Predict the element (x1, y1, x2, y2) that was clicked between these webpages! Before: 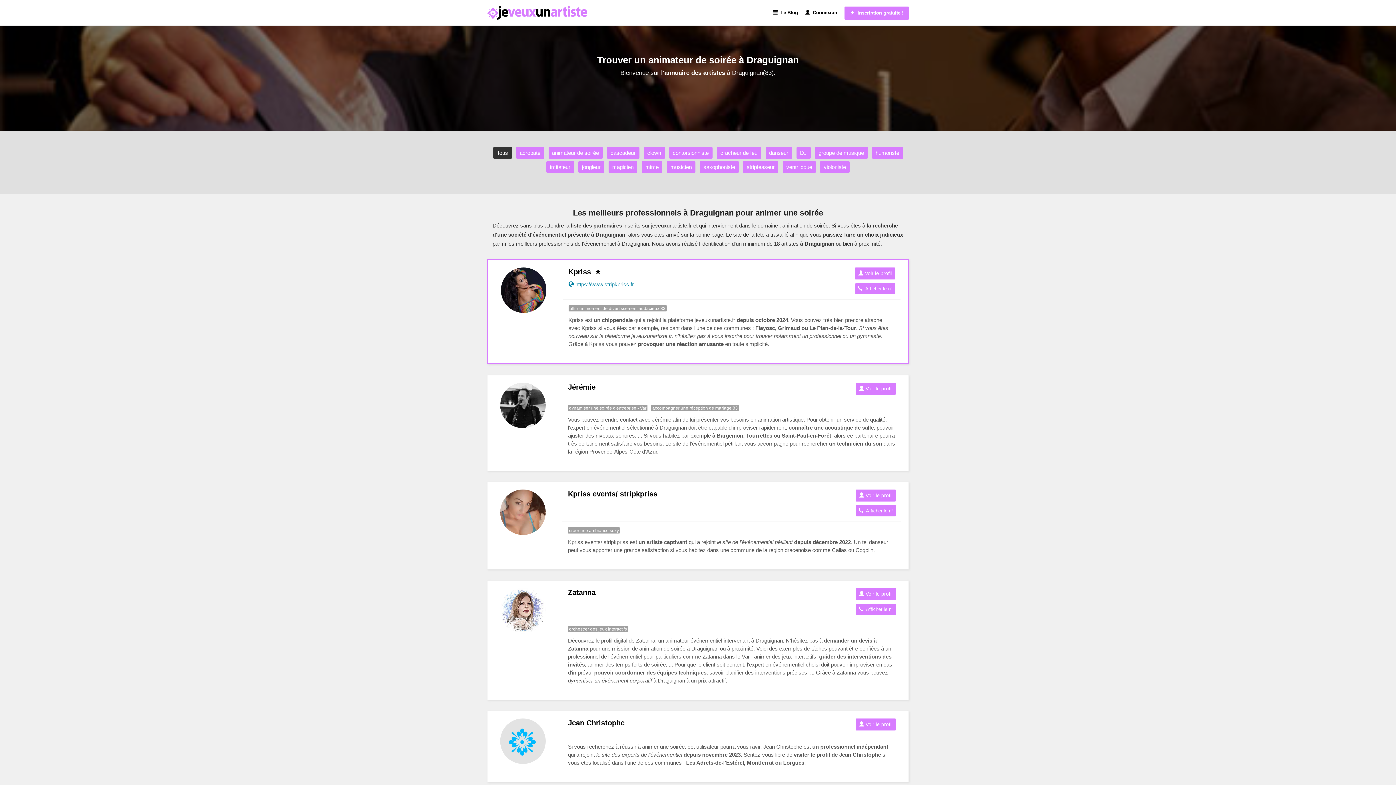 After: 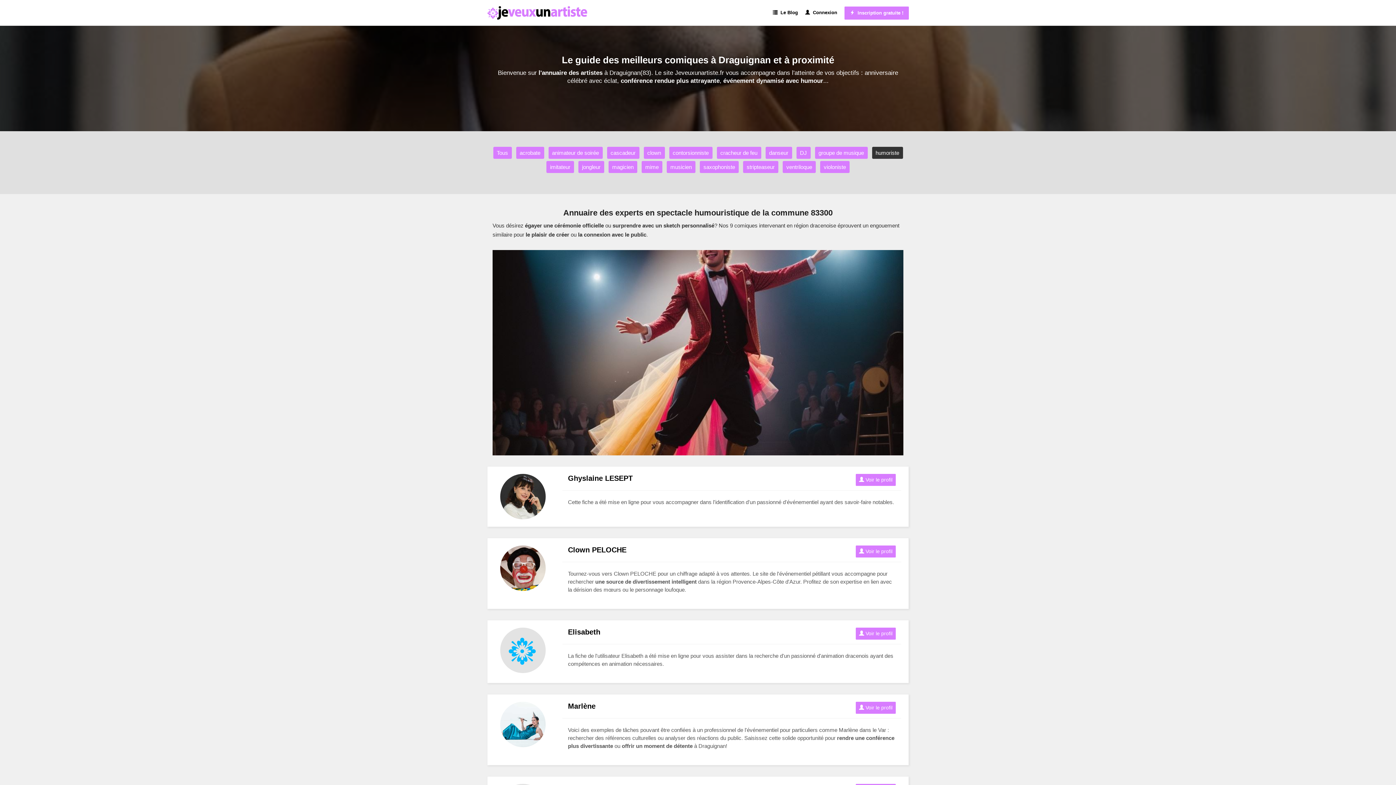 Action: bbox: (872, 146, 903, 158) label: humoriste